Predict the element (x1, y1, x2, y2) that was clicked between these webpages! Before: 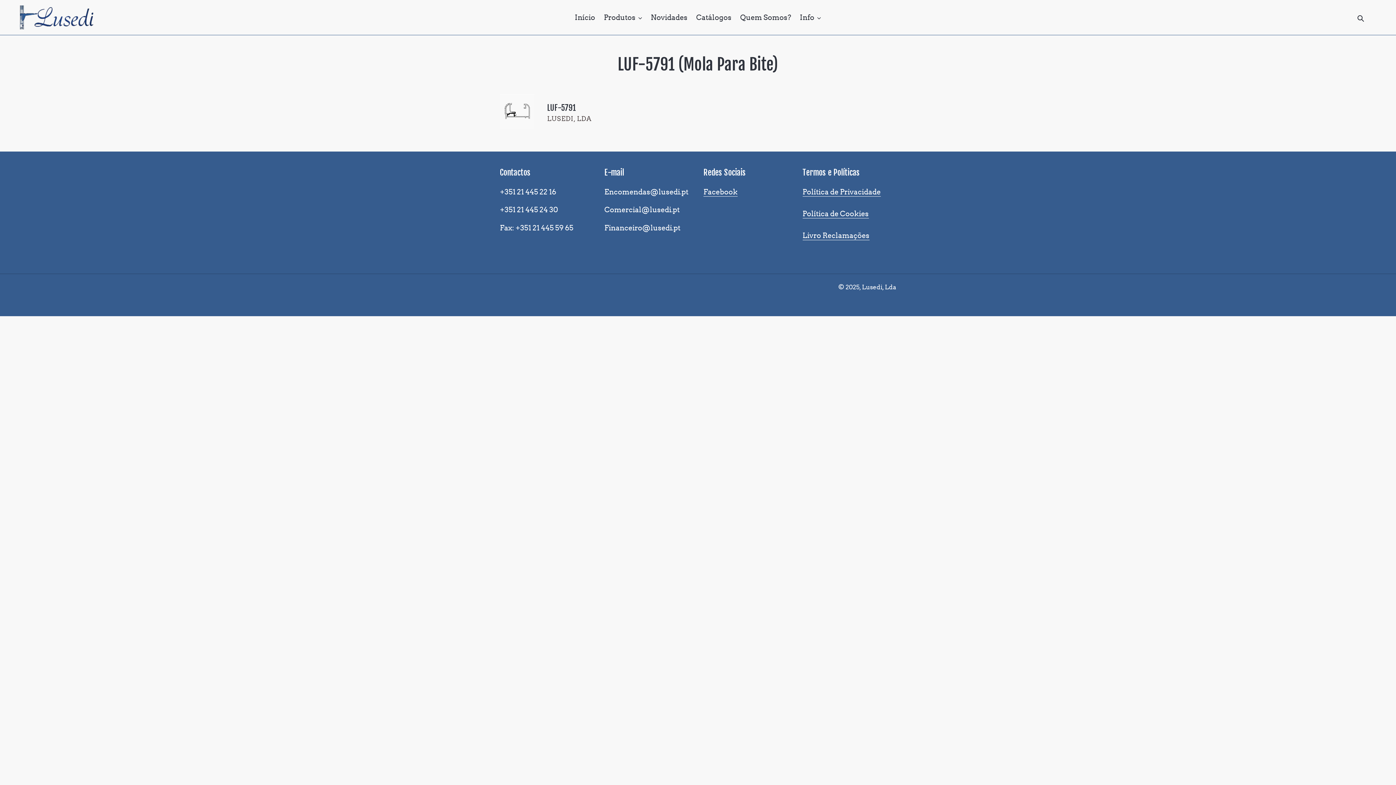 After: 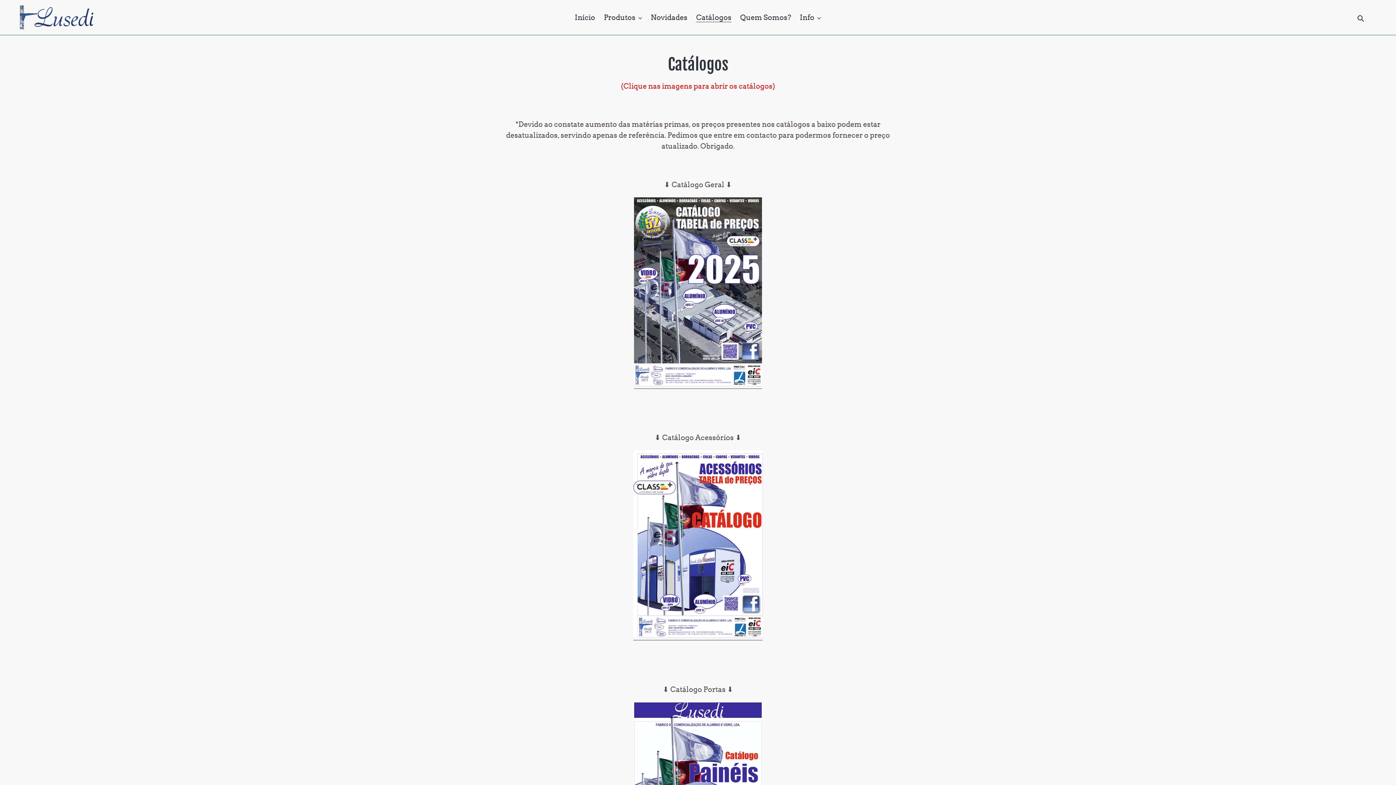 Action: bbox: (692, 10, 735, 24) label: Catálogos